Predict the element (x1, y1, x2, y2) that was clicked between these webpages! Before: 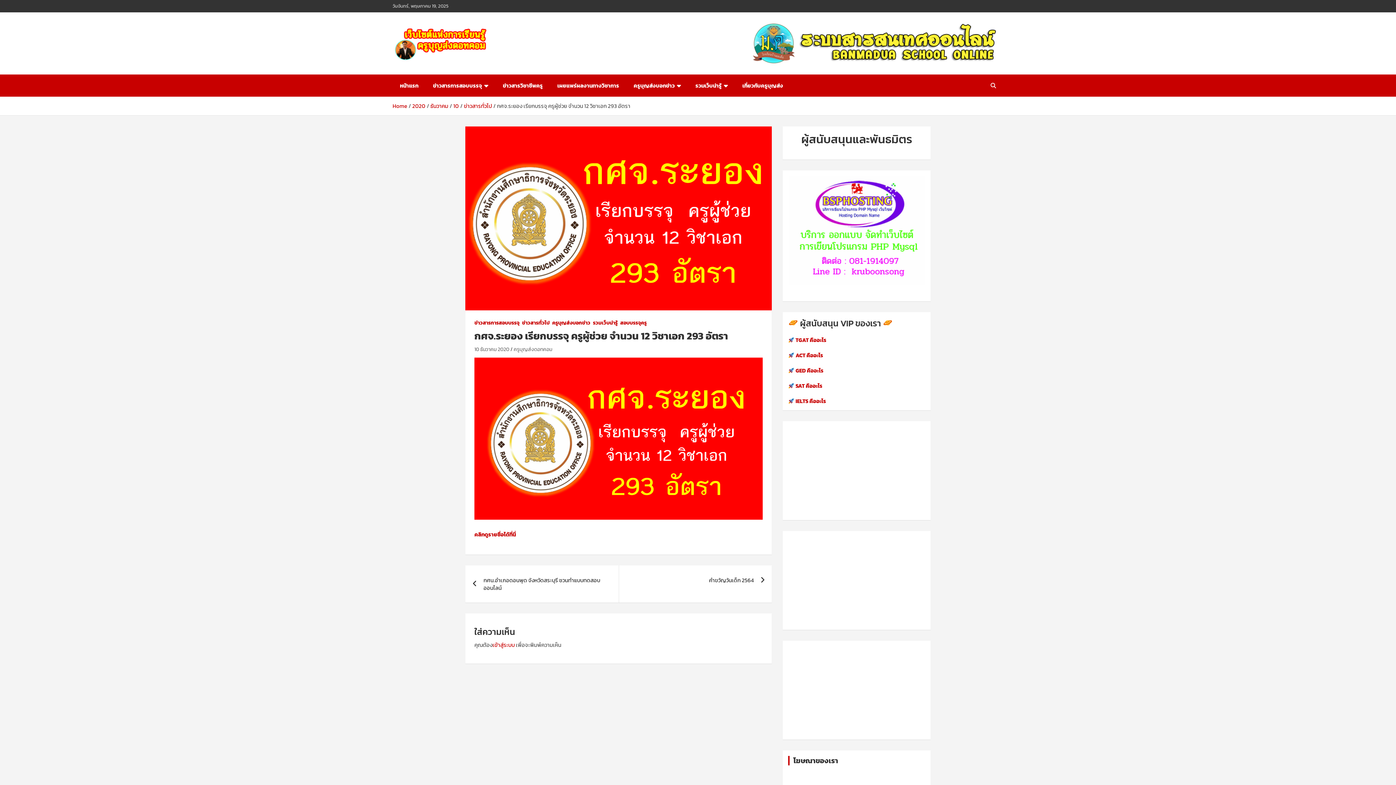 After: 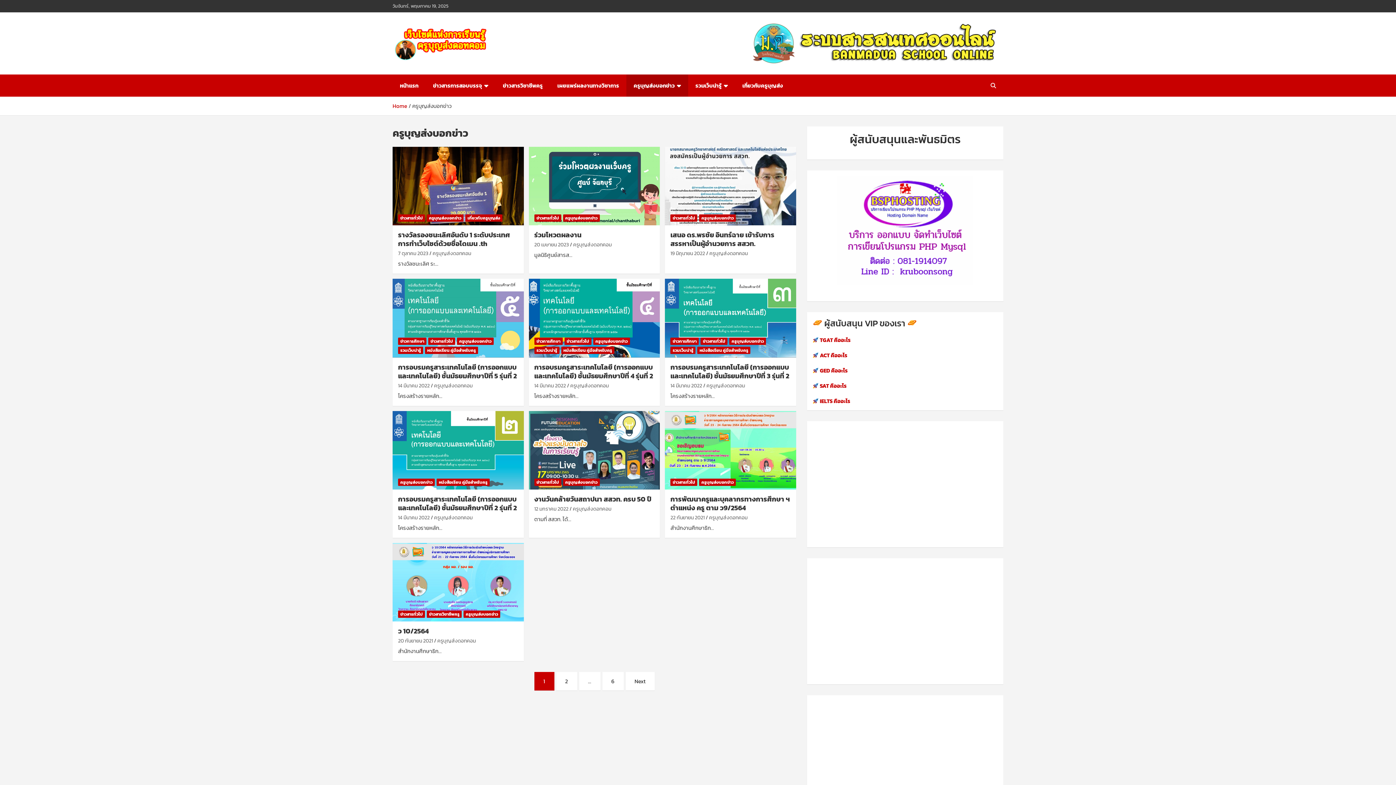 Action: label: ครูบุญส่งบอกข่าว bbox: (552, 319, 590, 326)